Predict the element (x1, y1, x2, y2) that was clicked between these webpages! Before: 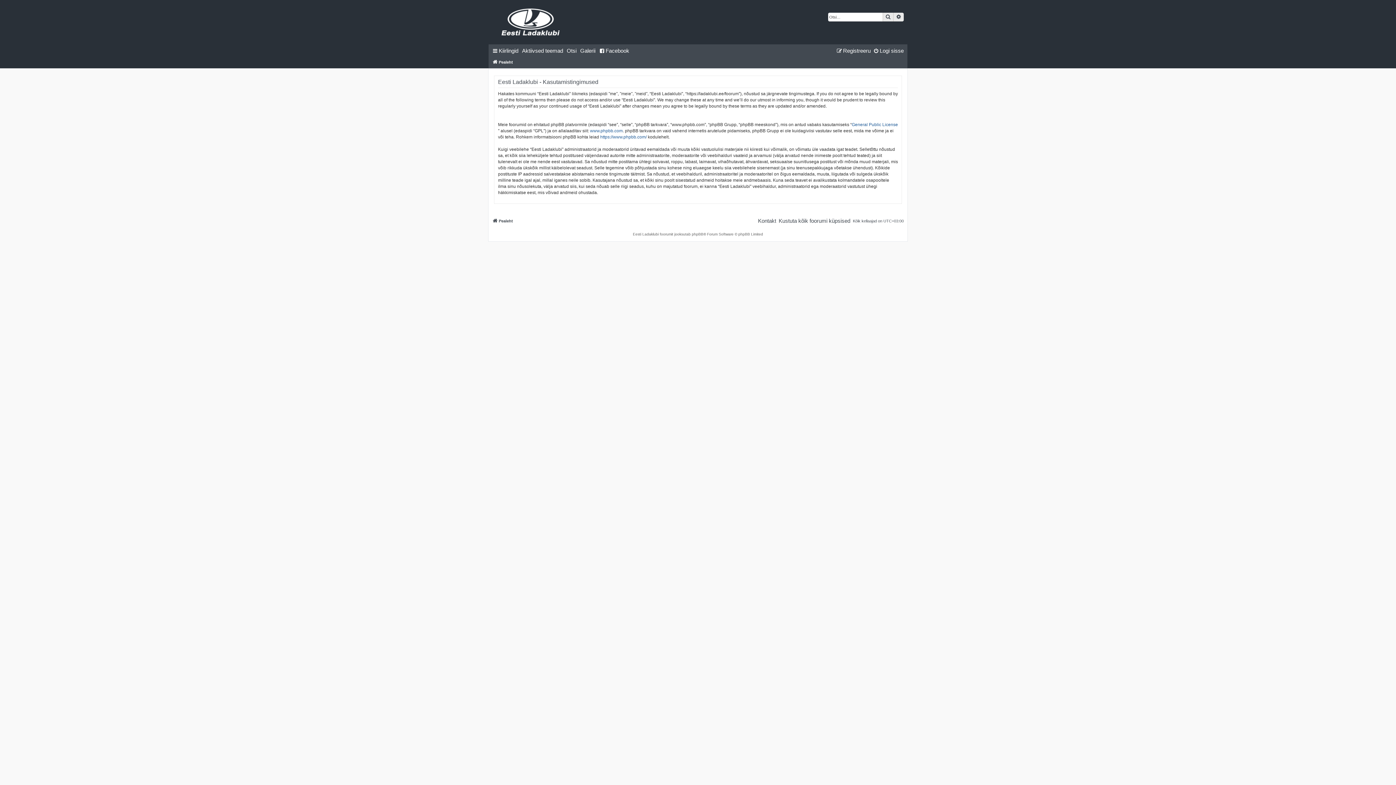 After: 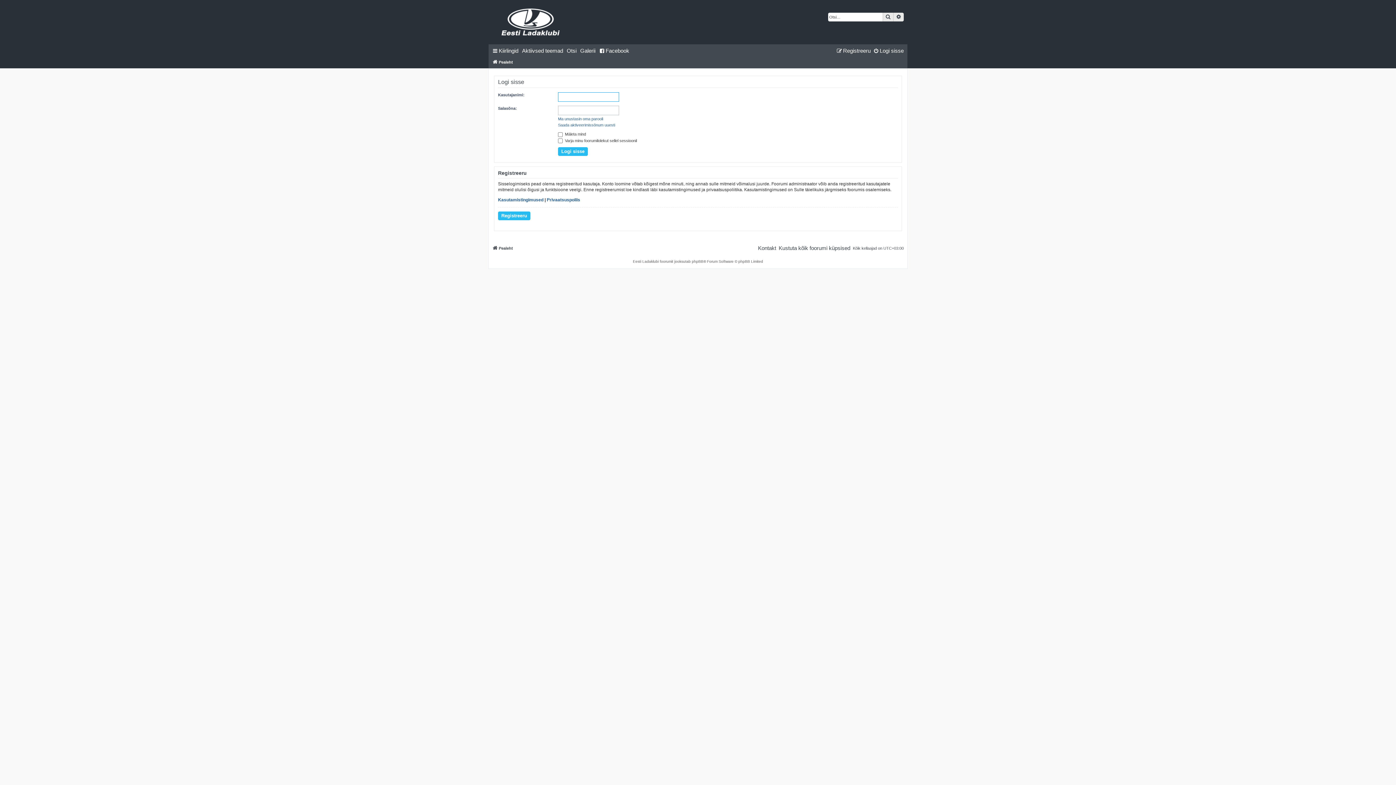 Action: bbox: (873, 46, 904, 55) label: Logi sisse